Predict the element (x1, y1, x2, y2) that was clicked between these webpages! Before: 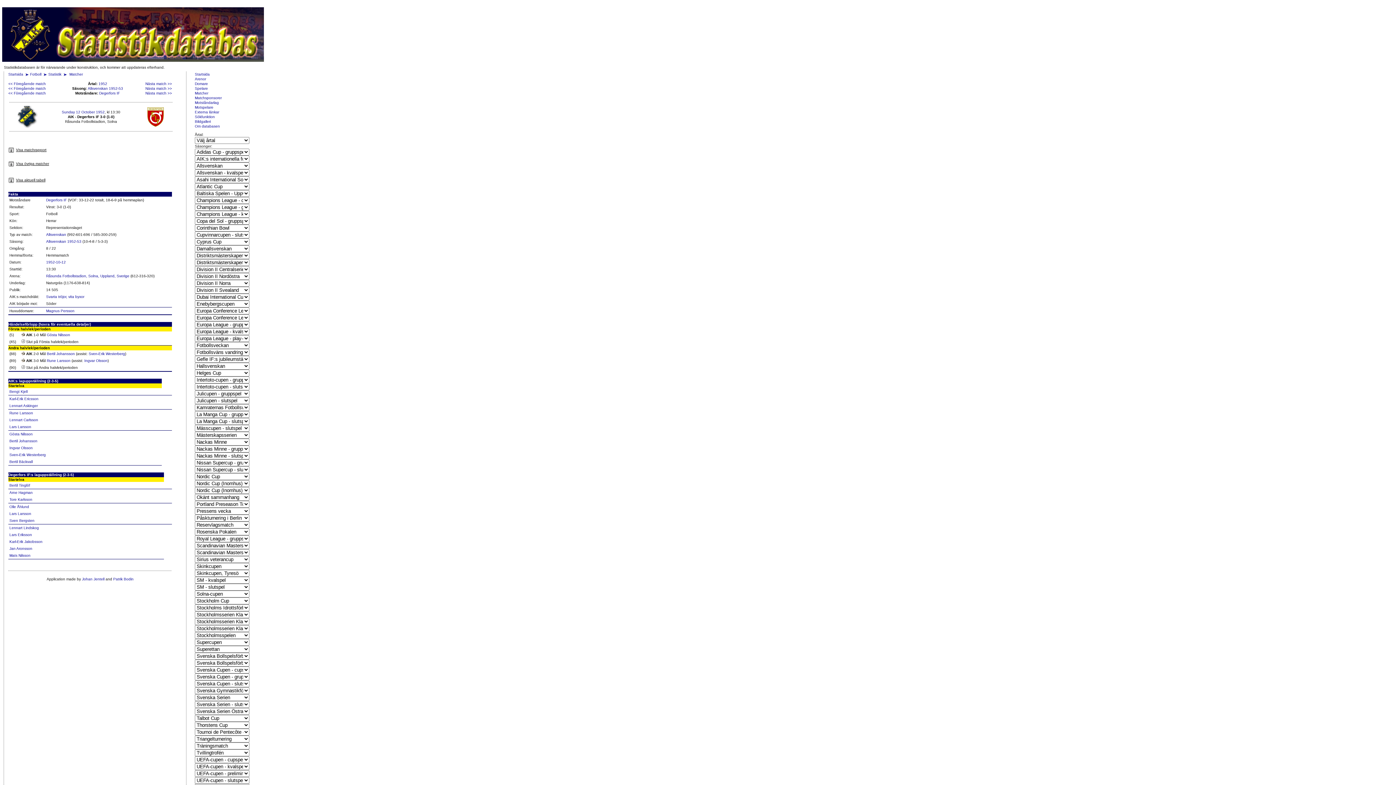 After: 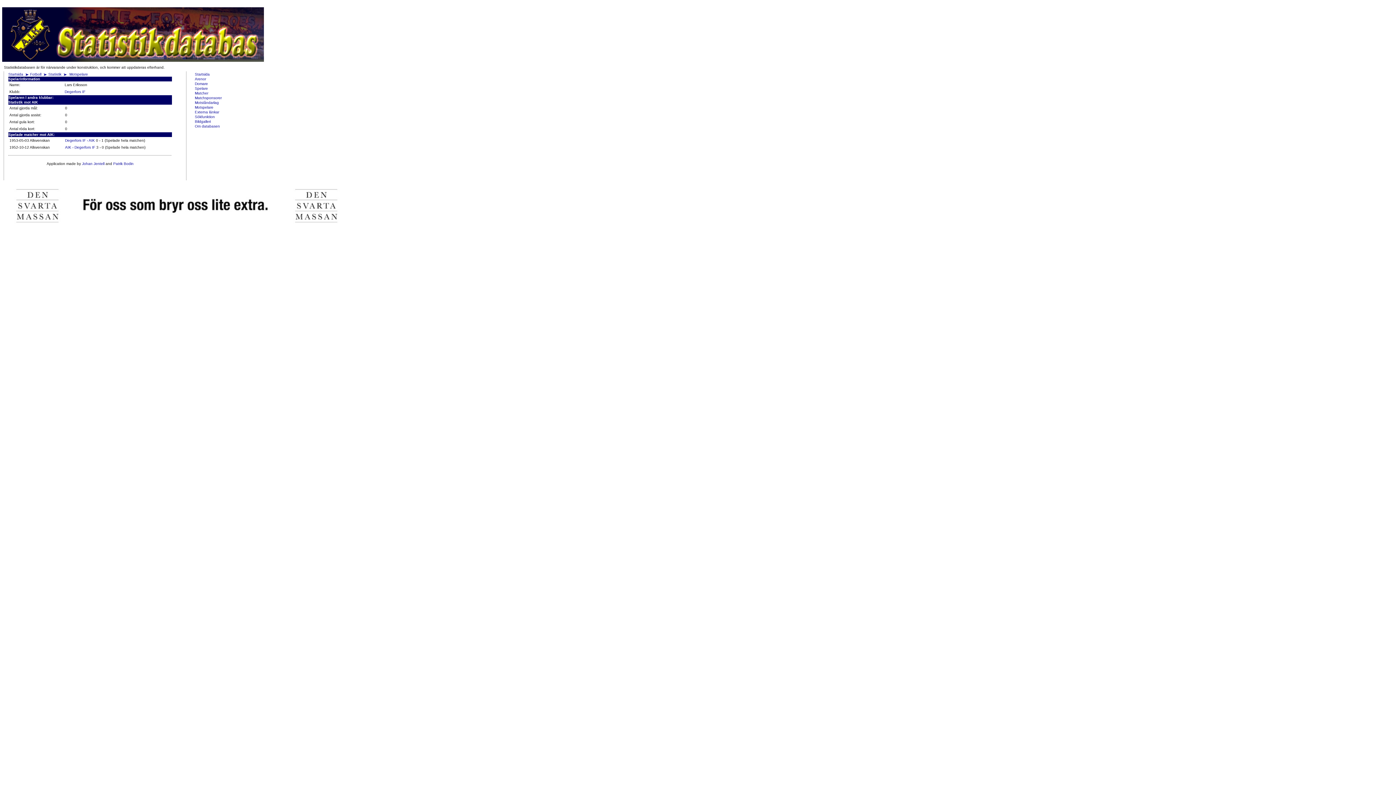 Action: bbox: (9, 533, 32, 537) label: Lars Eriksson